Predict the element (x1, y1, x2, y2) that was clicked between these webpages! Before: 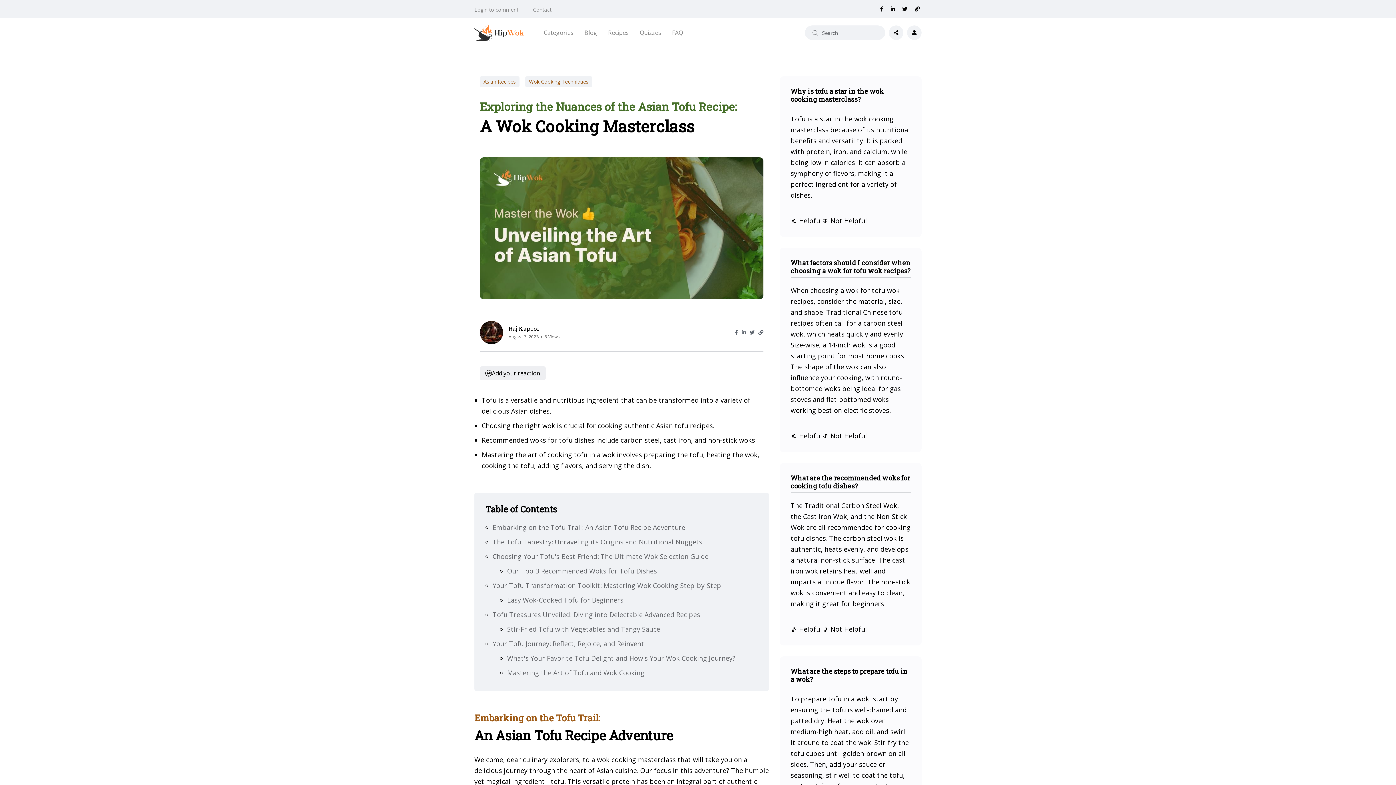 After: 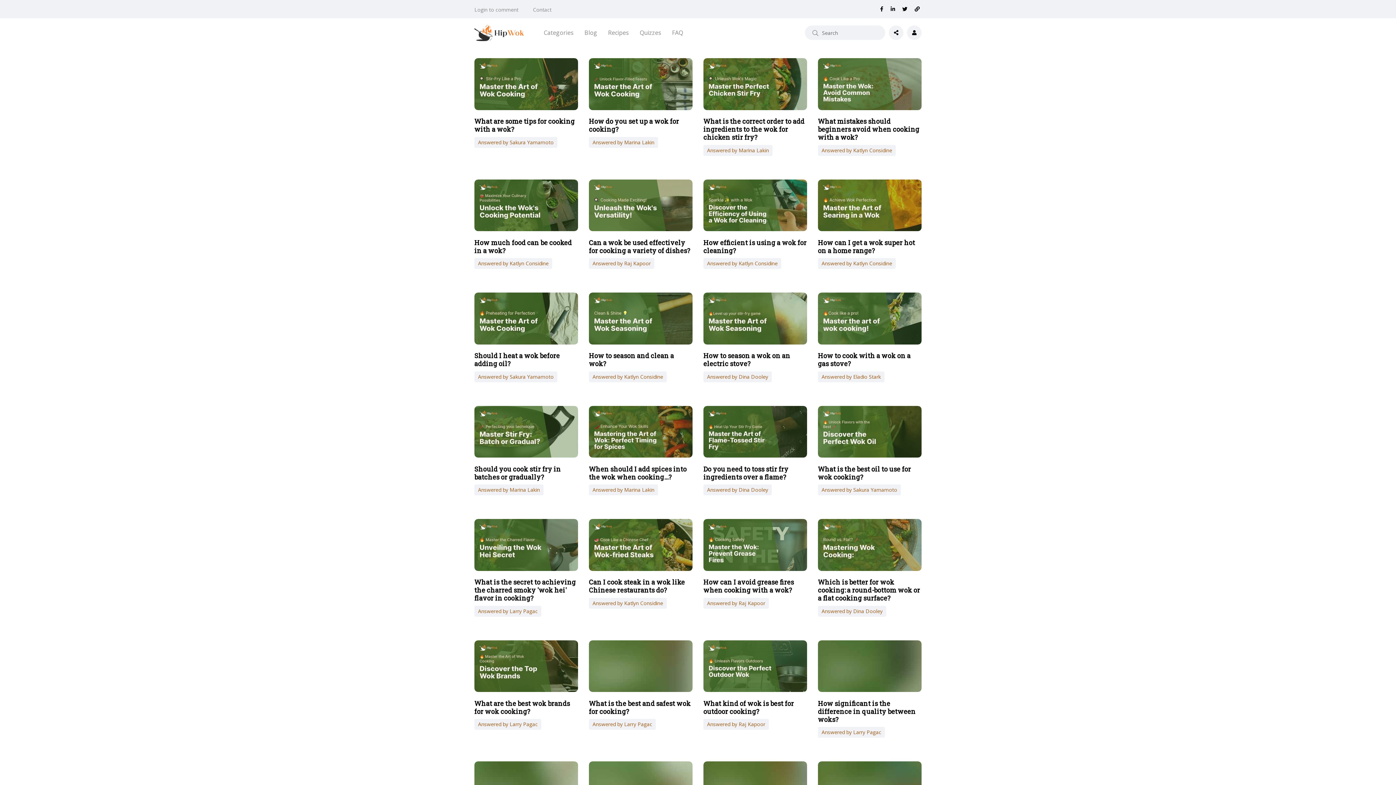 Action: label: FAQ bbox: (672, 18, 683, 47)